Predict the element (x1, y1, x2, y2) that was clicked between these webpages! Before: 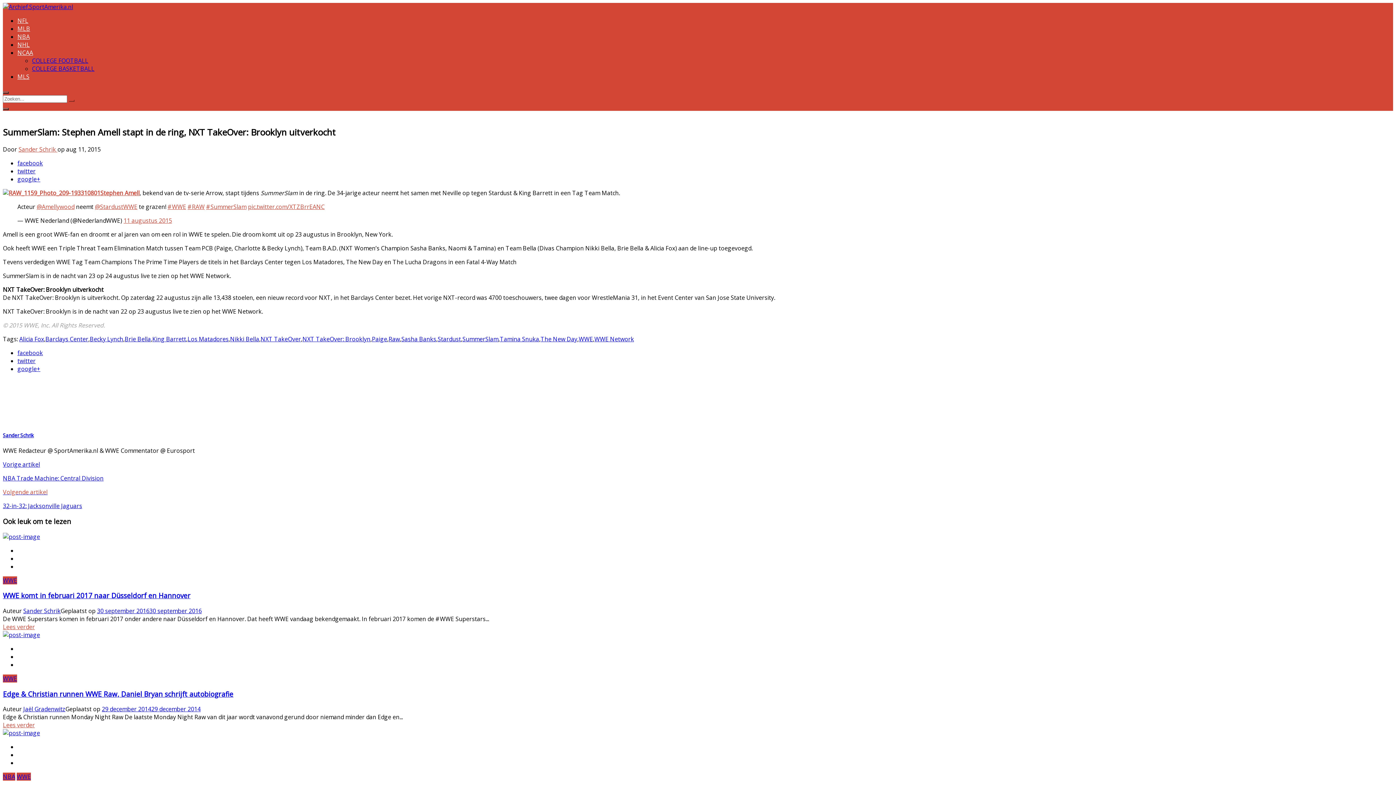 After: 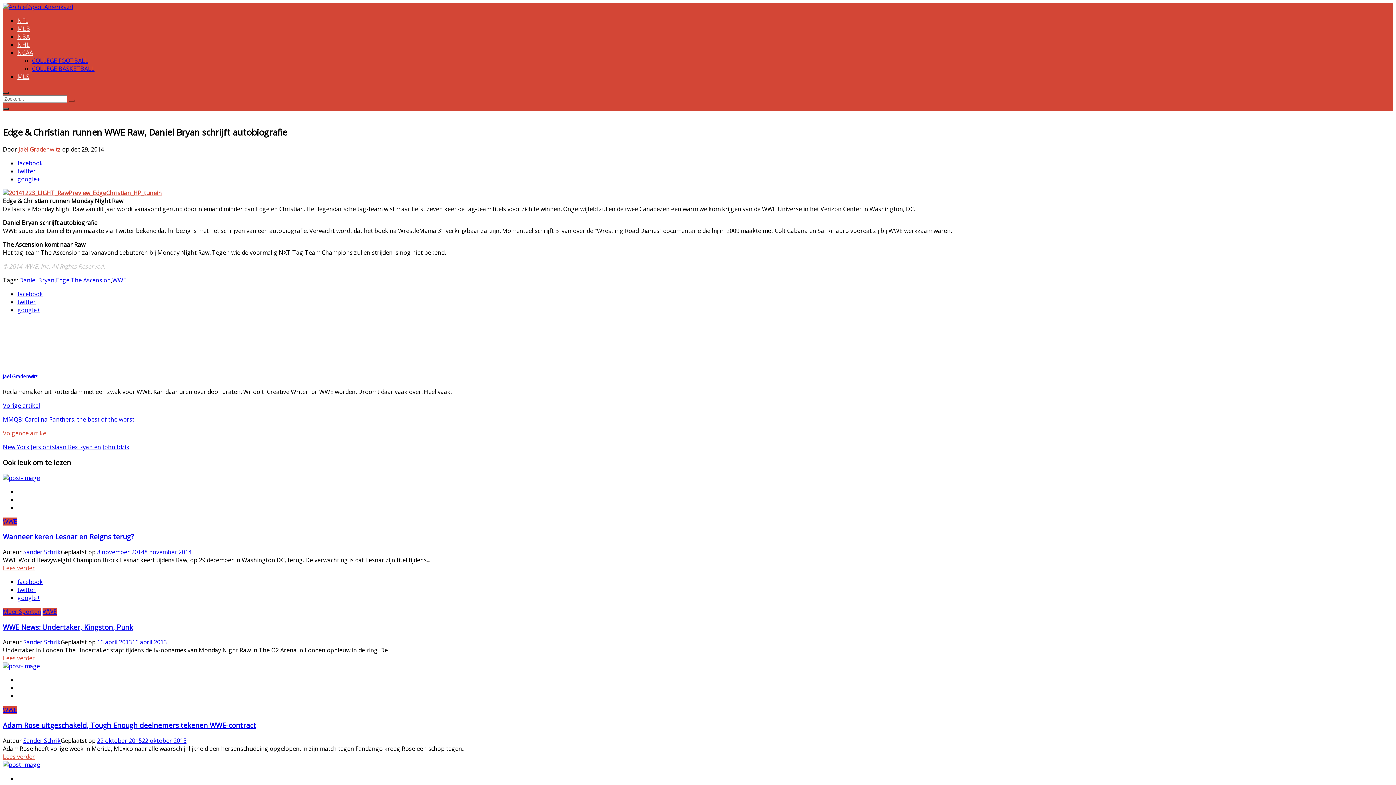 Action: label: Edge & Christian runnen WWE Raw, Daniel Bryan schrijft autobiografie bbox: (2, 689, 233, 698)